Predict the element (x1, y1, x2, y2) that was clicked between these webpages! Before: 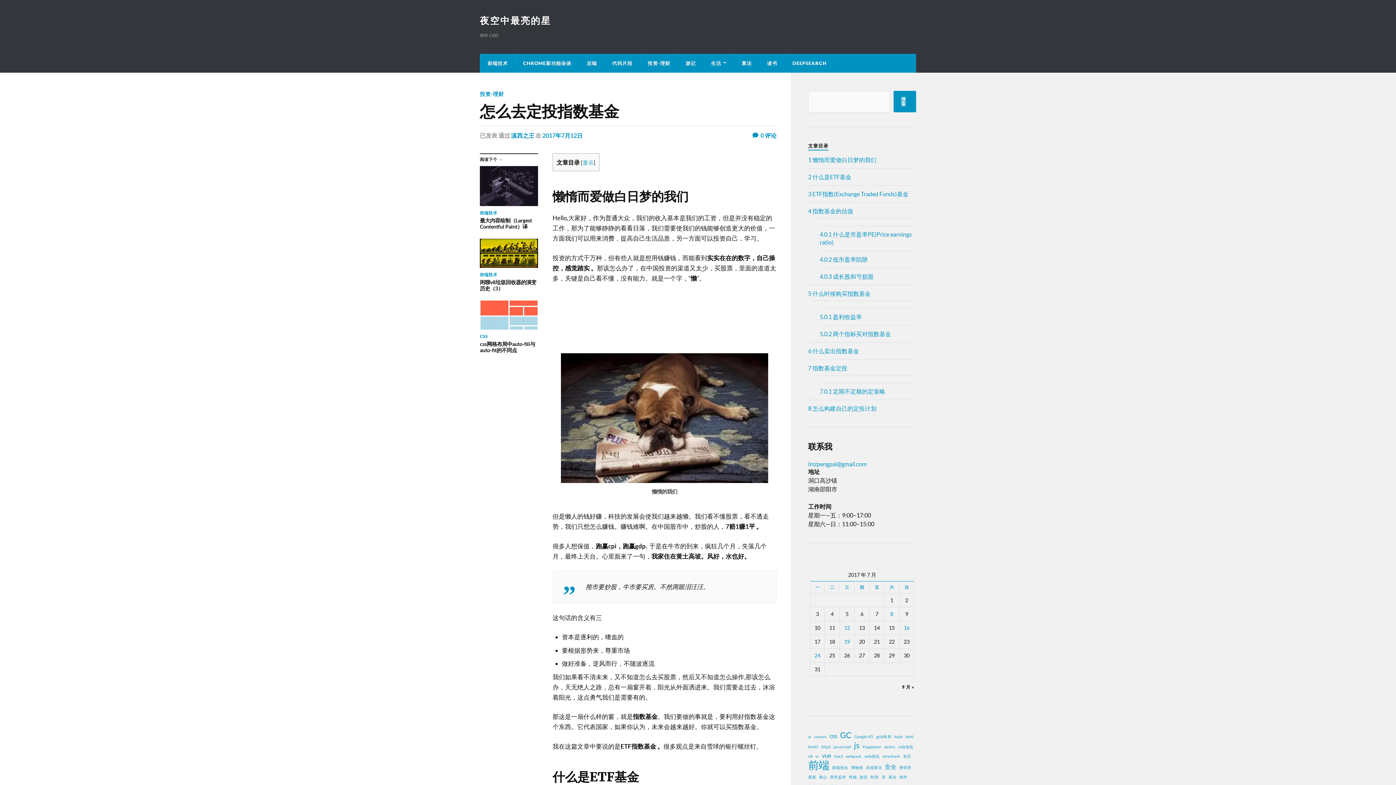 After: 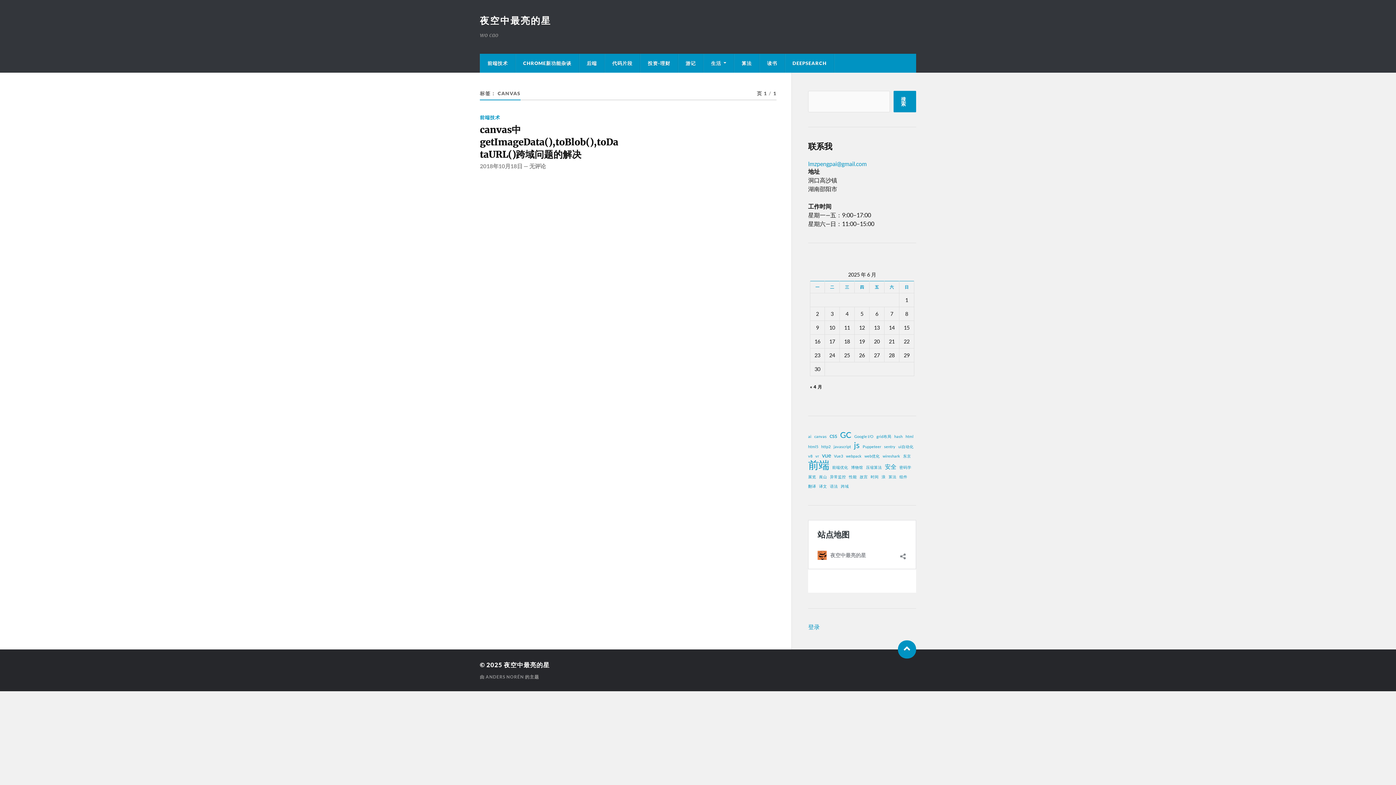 Action: label: canvas (1 项) bbox: (814, 732, 826, 741)